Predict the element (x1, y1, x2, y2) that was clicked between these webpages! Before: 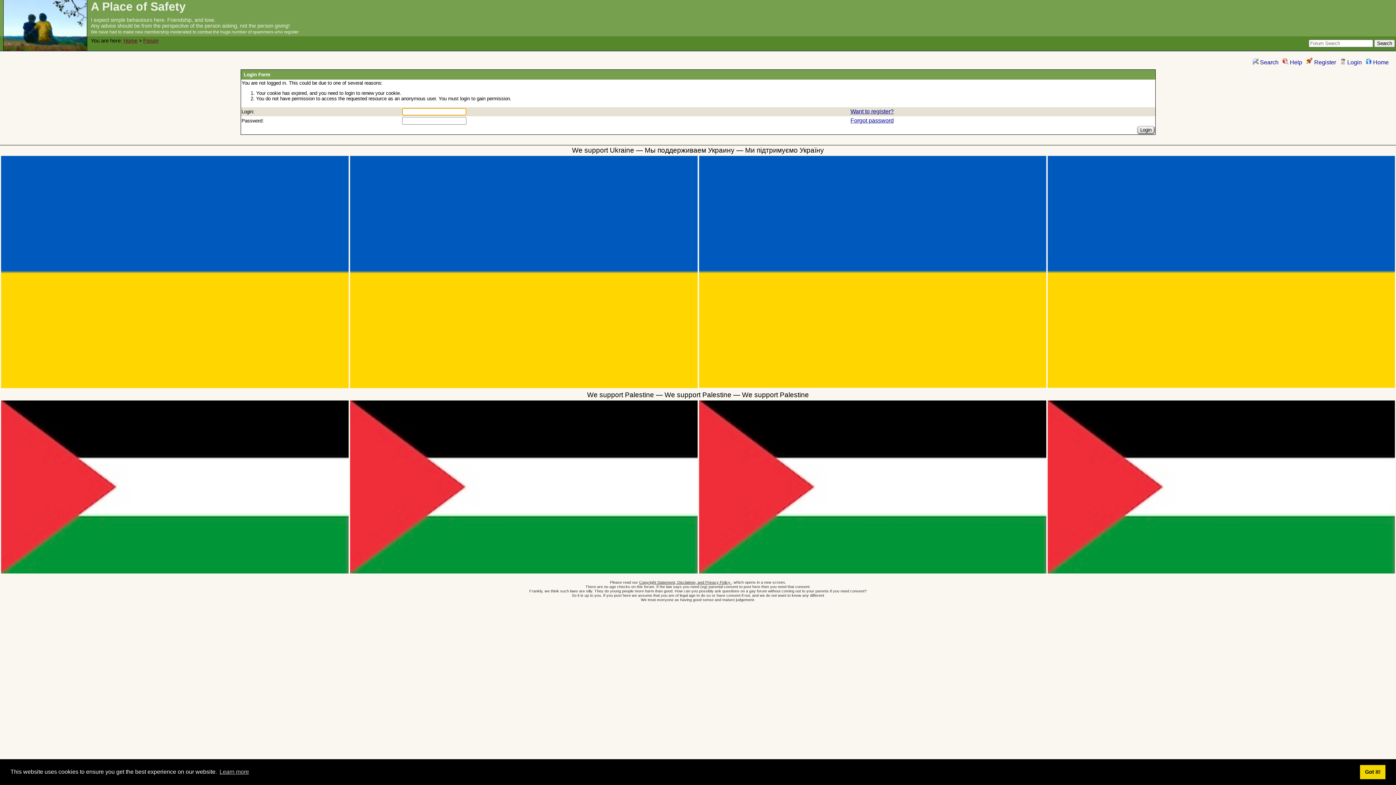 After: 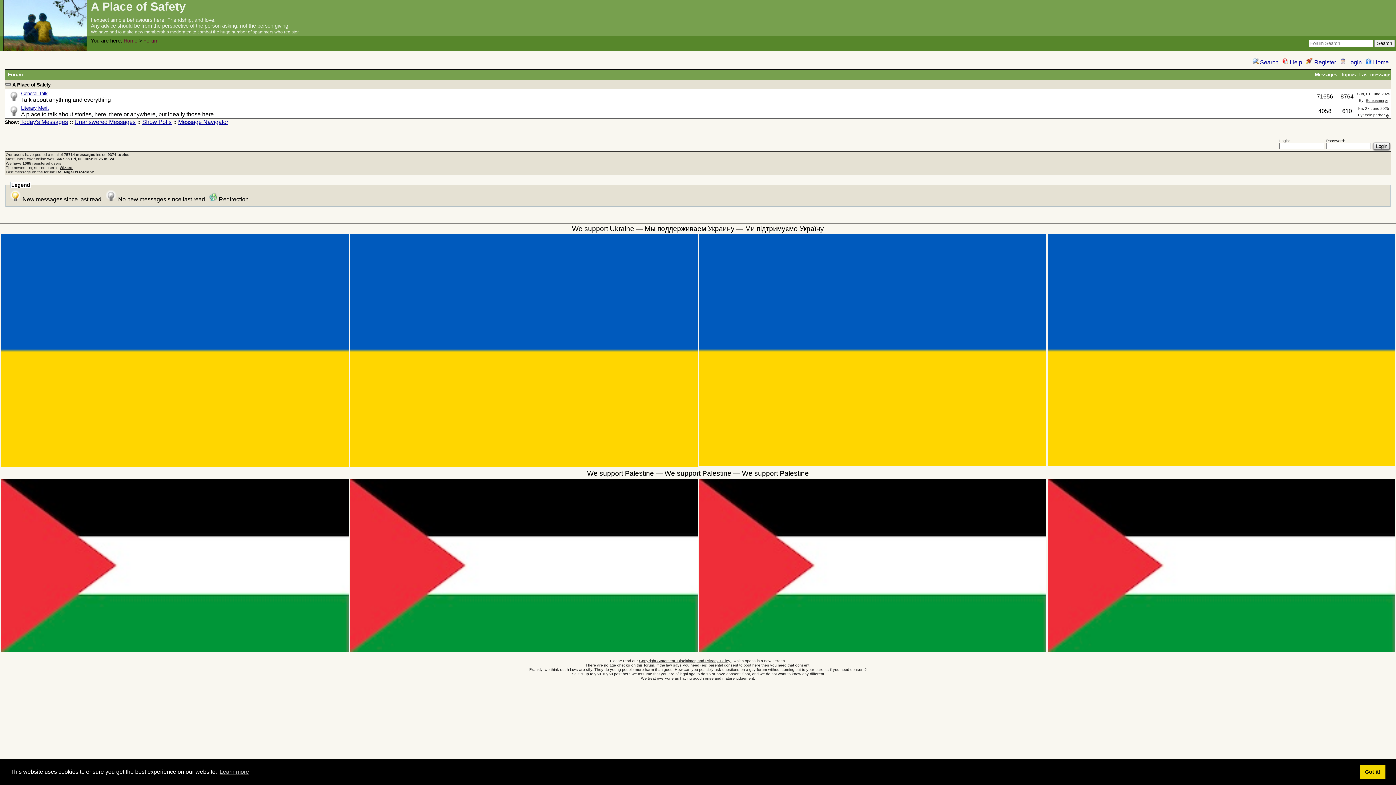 Action: label: A Place of Safety bbox: (87, 5, 189, 11)